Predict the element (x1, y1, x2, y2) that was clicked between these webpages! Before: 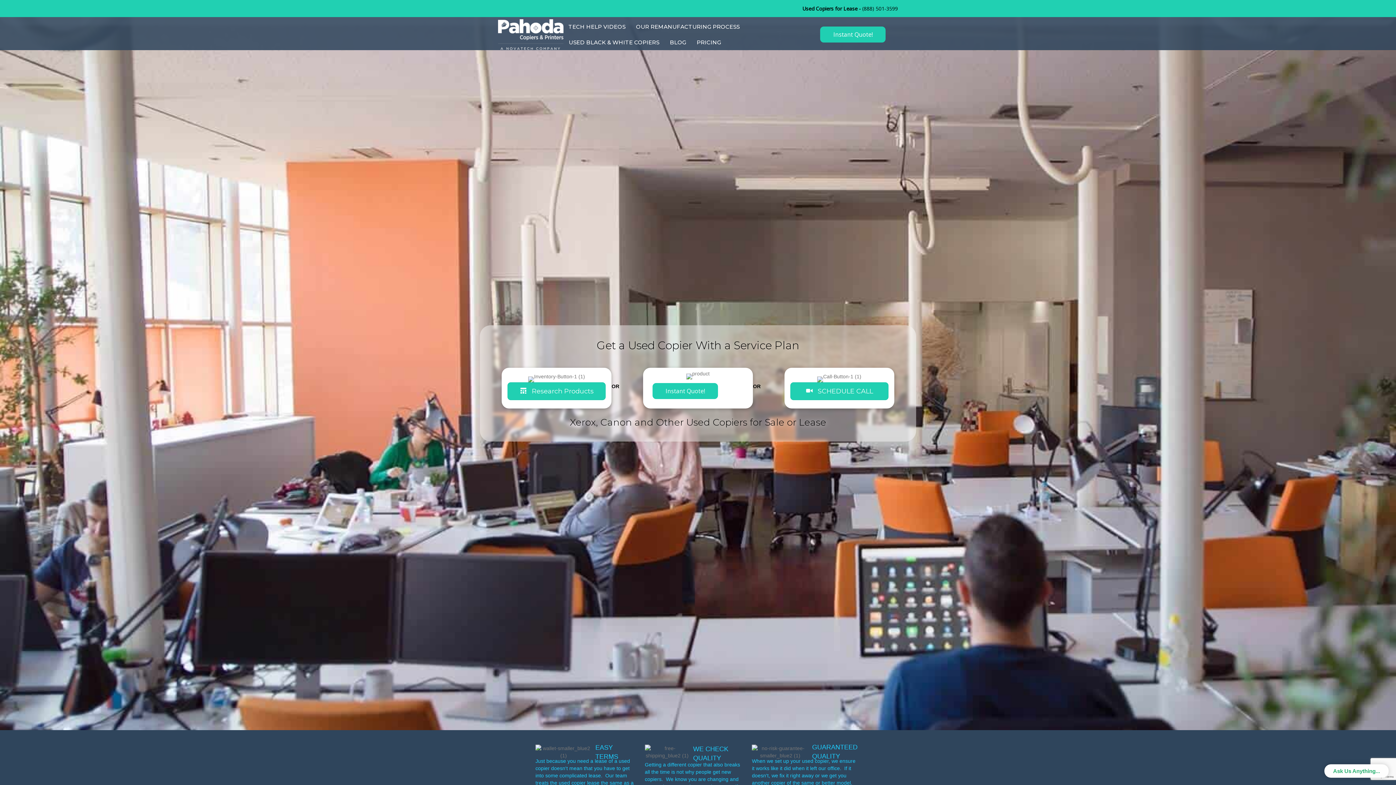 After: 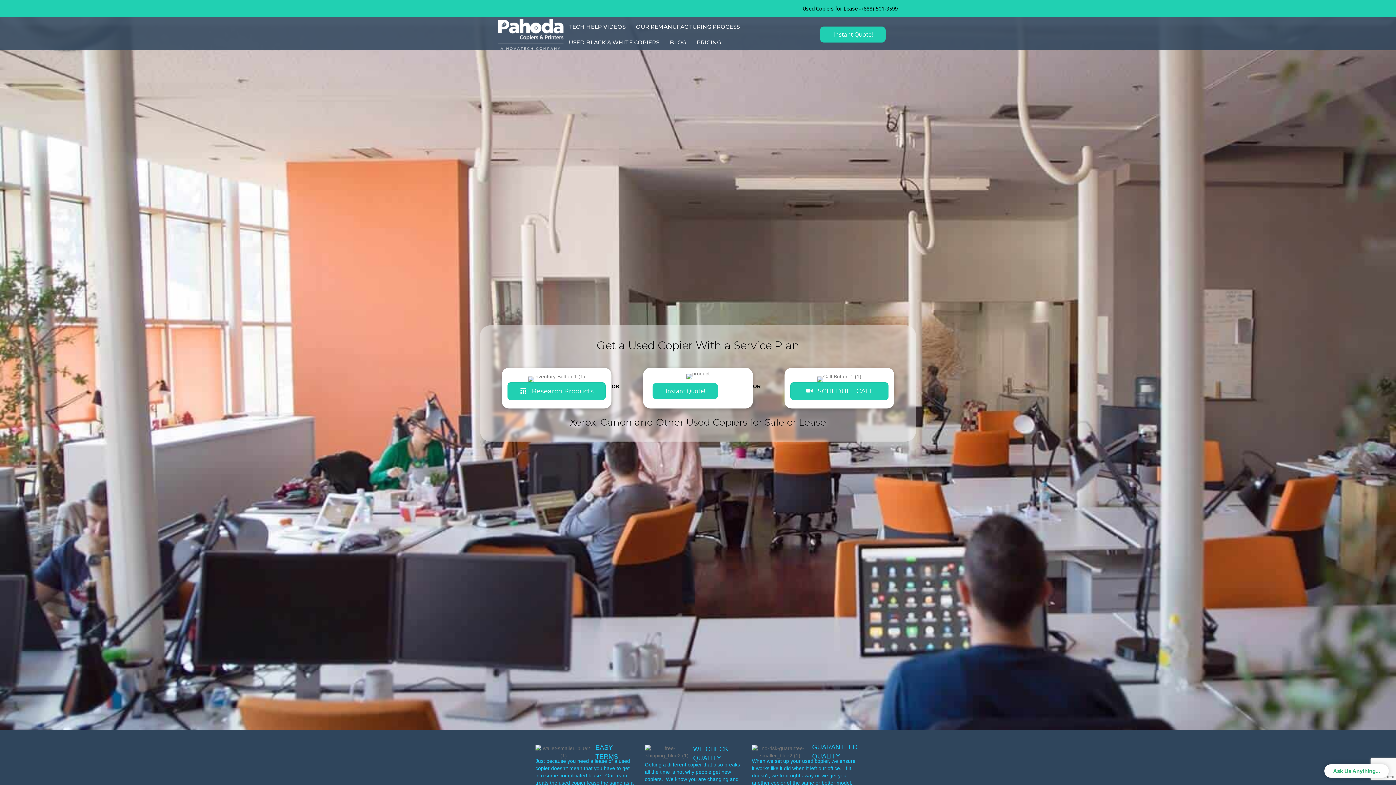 Action: label: (888) 501-3599 bbox: (862, 5, 898, 12)